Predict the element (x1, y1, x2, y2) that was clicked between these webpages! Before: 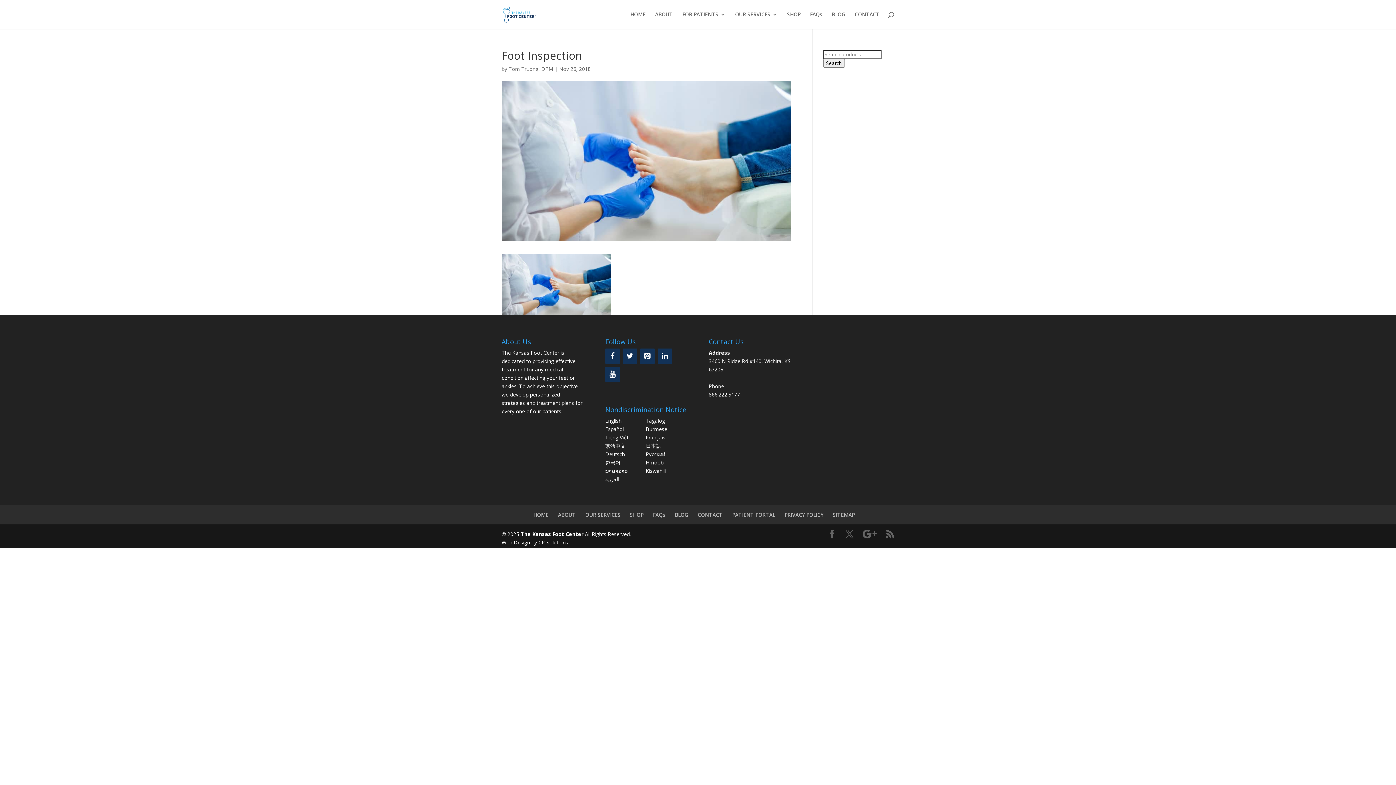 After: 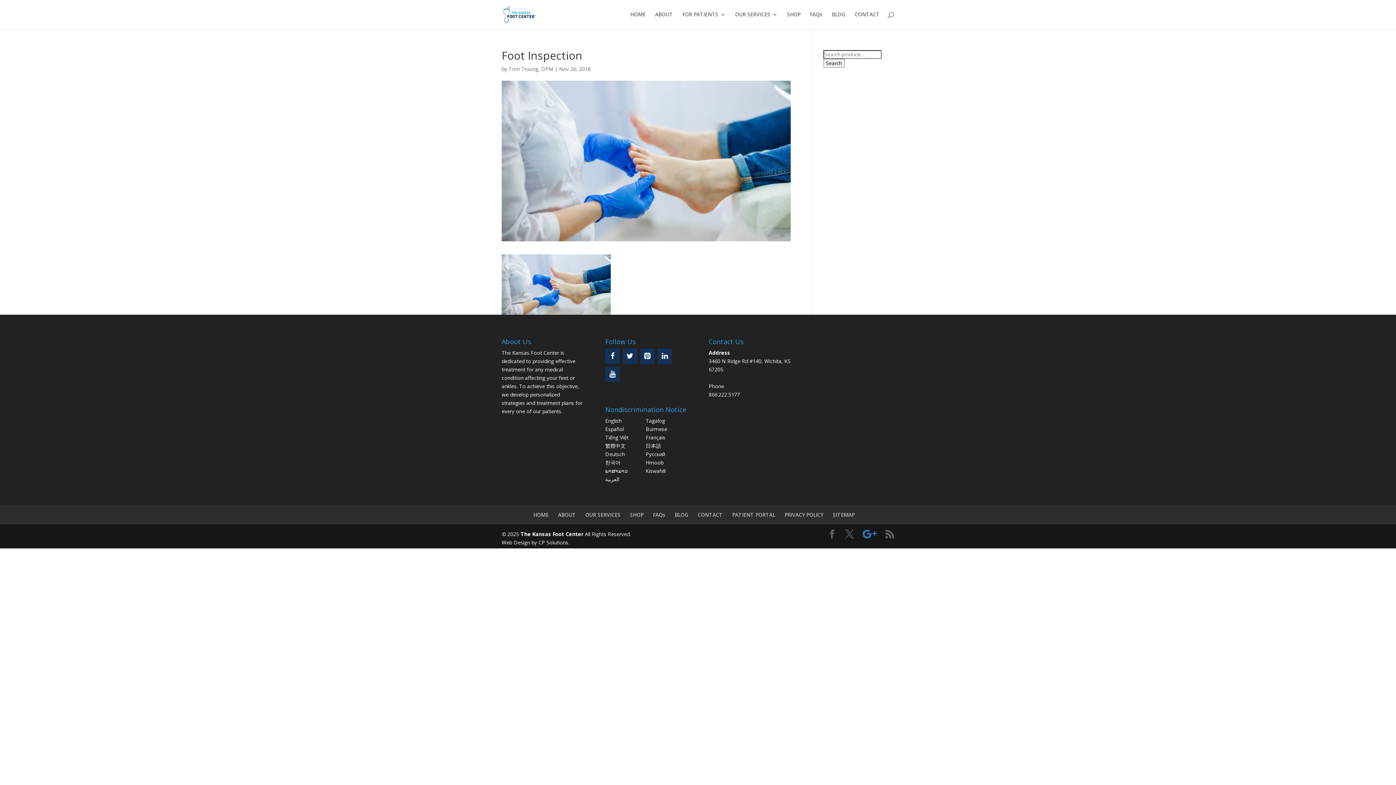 Action: bbox: (862, 530, 877, 538)